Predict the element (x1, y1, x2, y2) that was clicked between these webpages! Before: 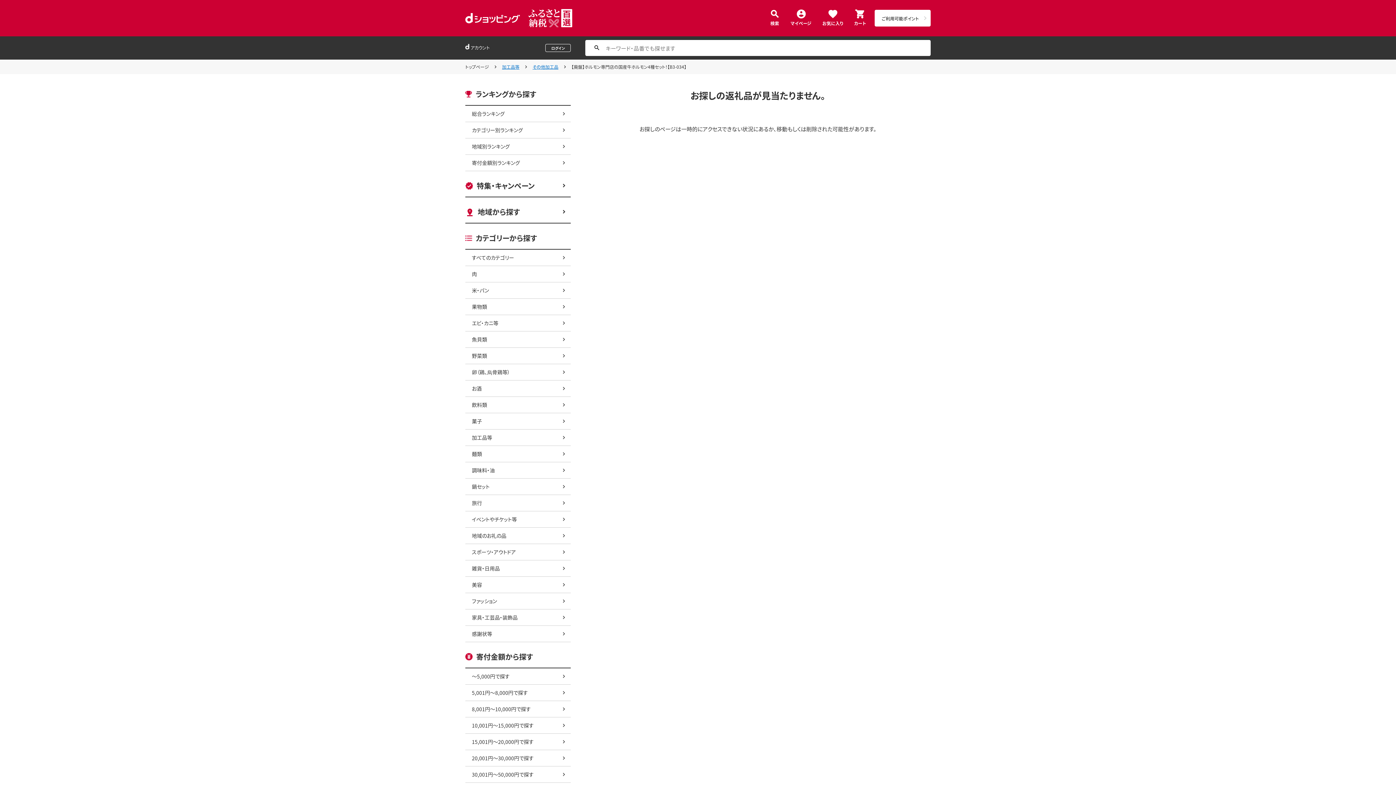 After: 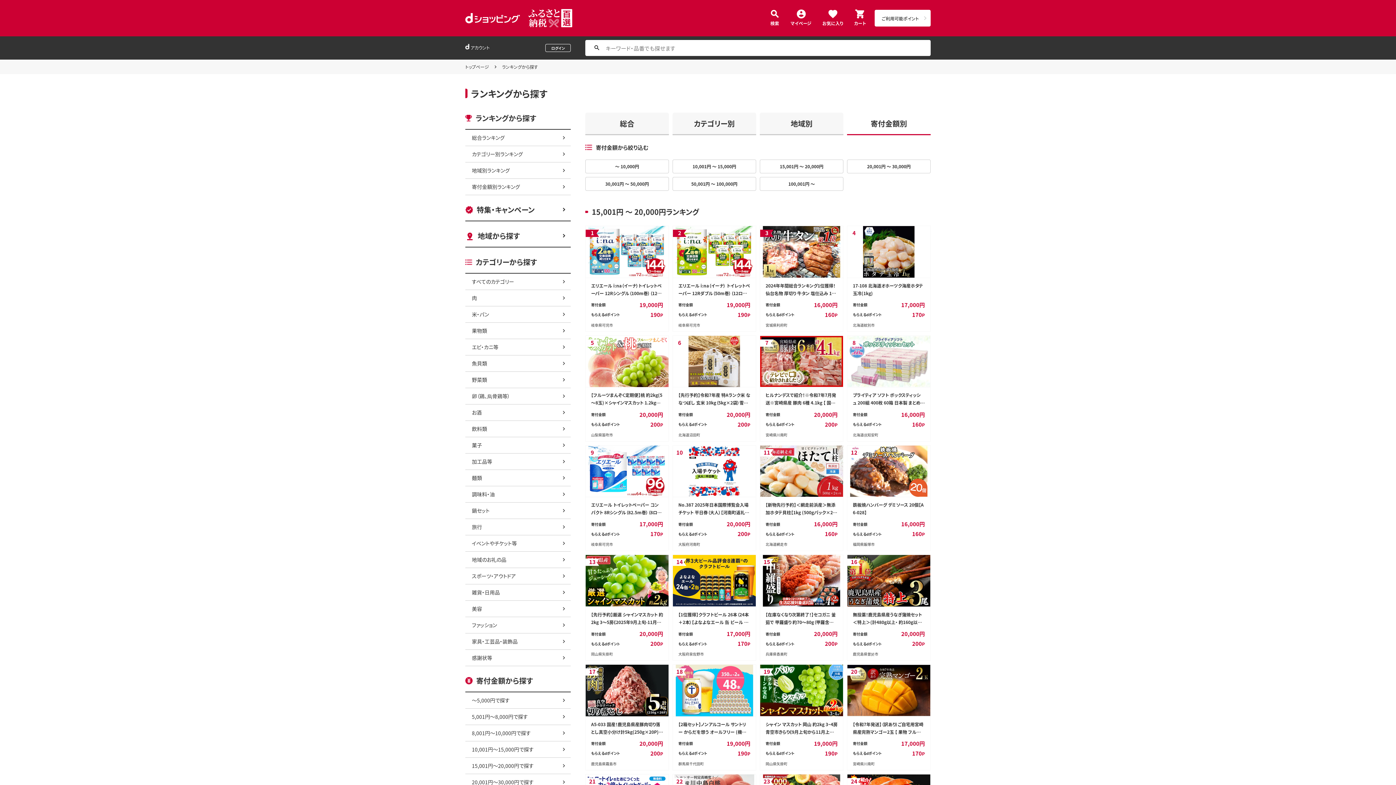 Action: bbox: (465, 154, 570, 170) label: 寄付金額別ランキング